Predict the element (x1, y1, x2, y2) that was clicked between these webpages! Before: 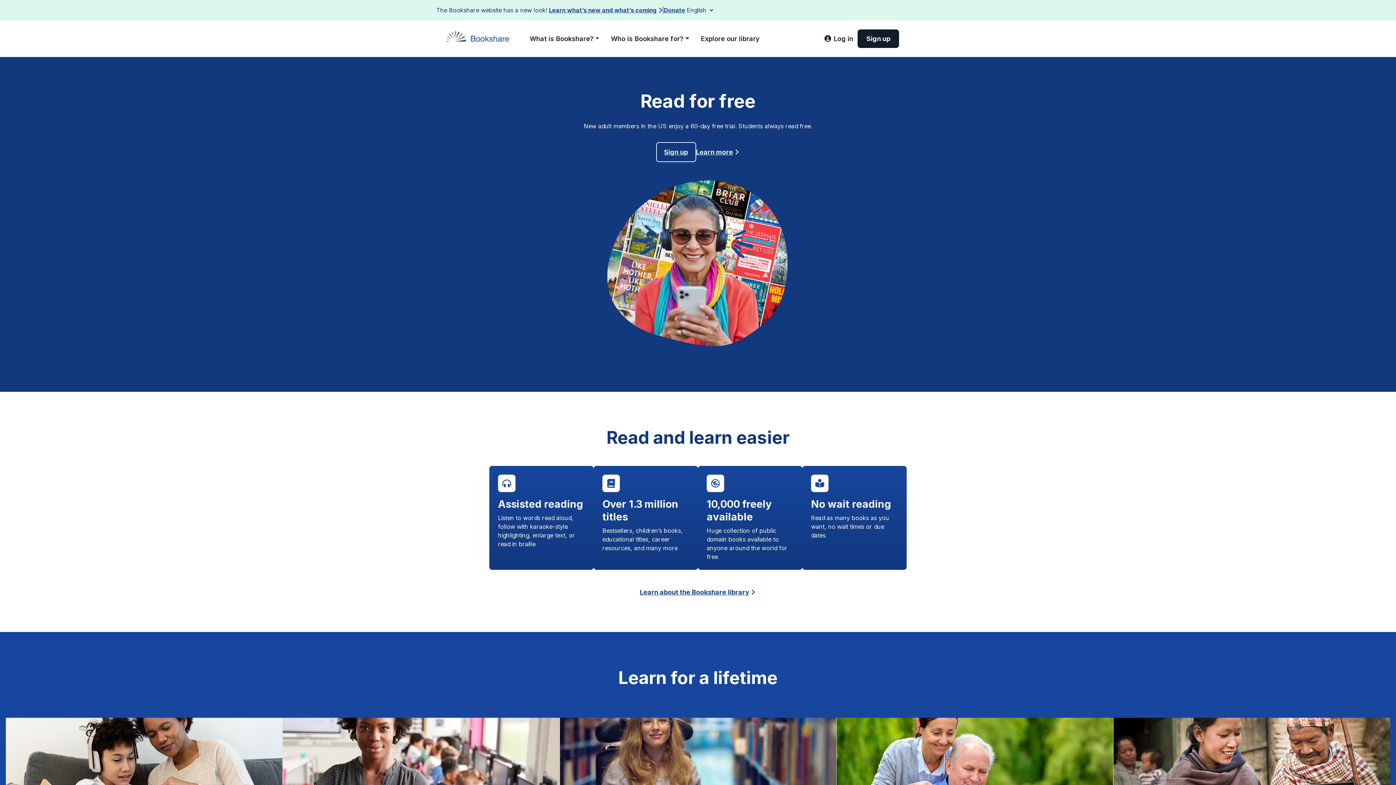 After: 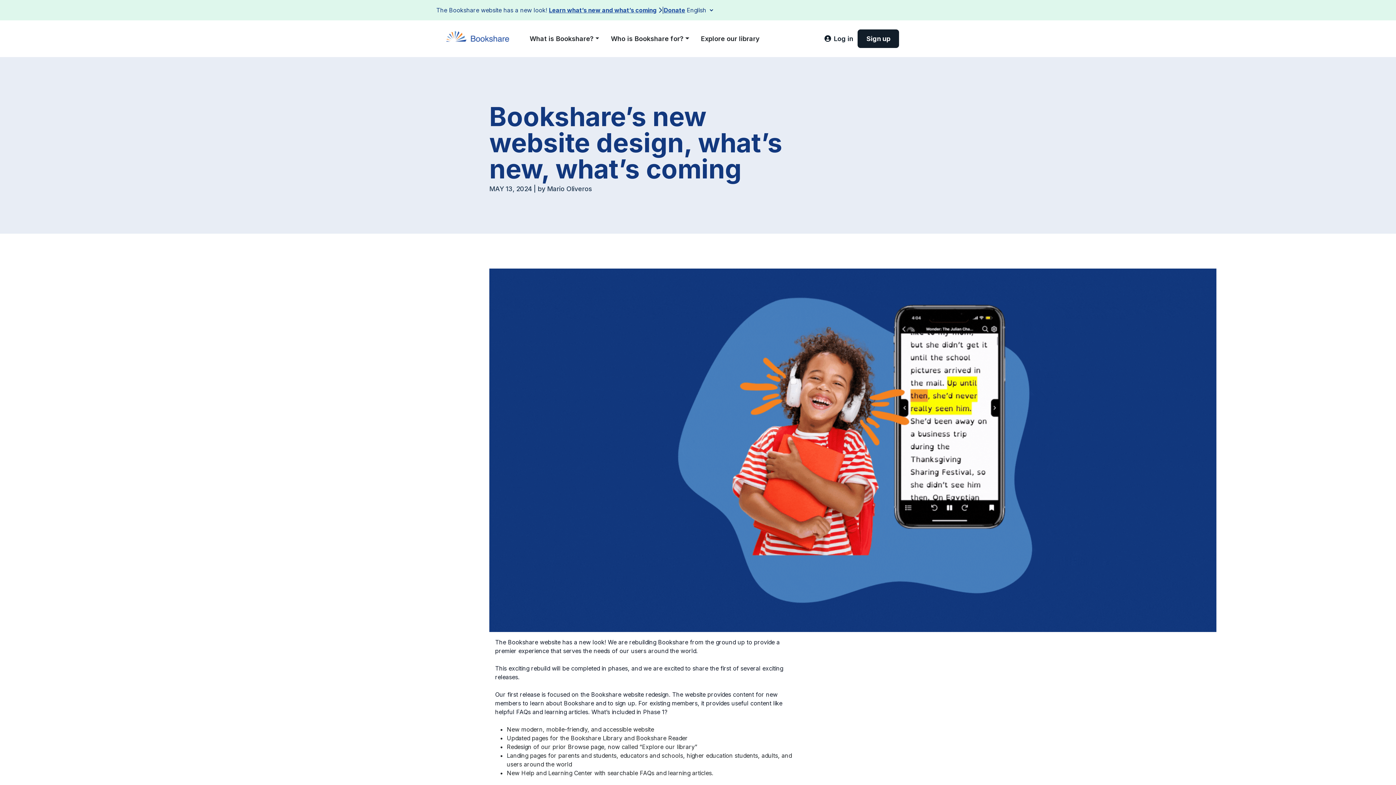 Action: label: Learn what’s new and what’s coming bbox: (549, 6, 656, 13)